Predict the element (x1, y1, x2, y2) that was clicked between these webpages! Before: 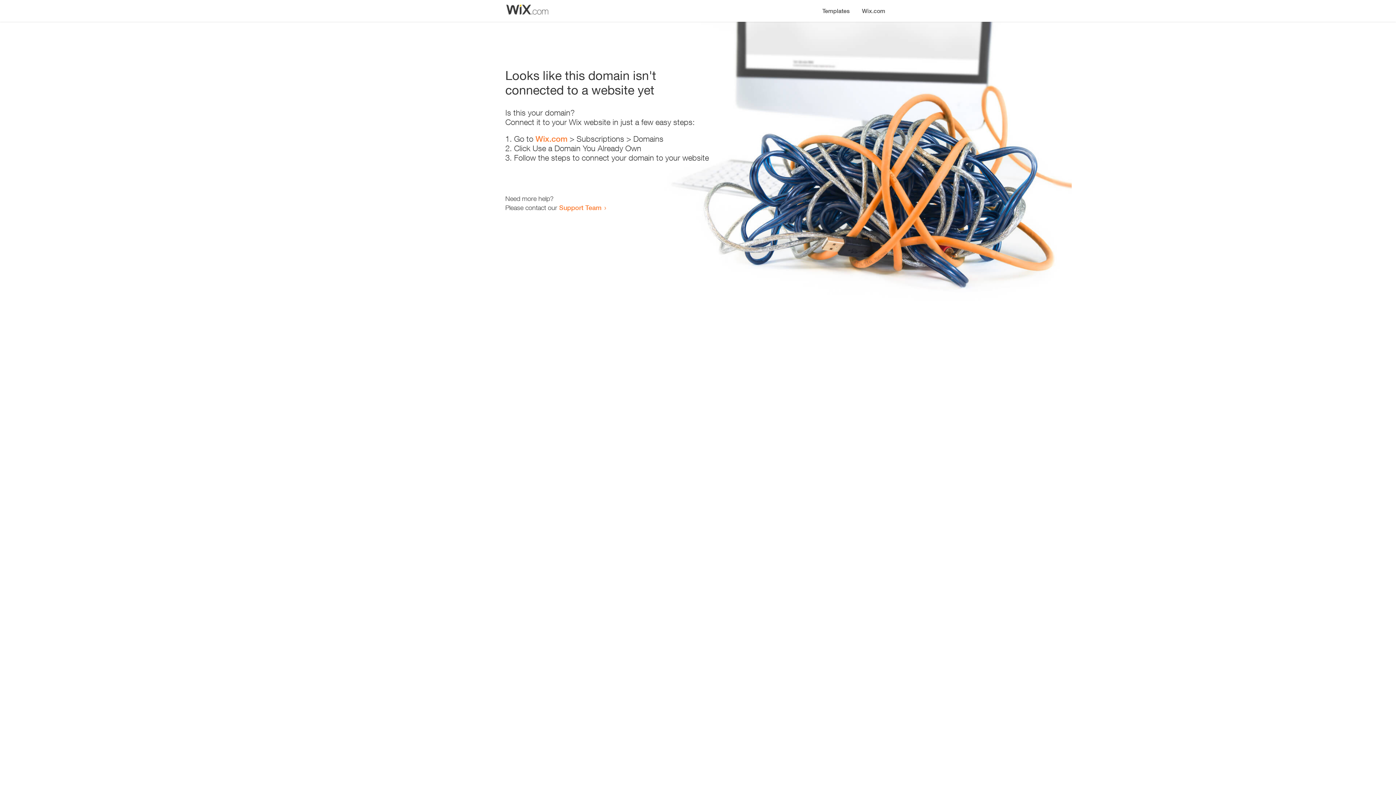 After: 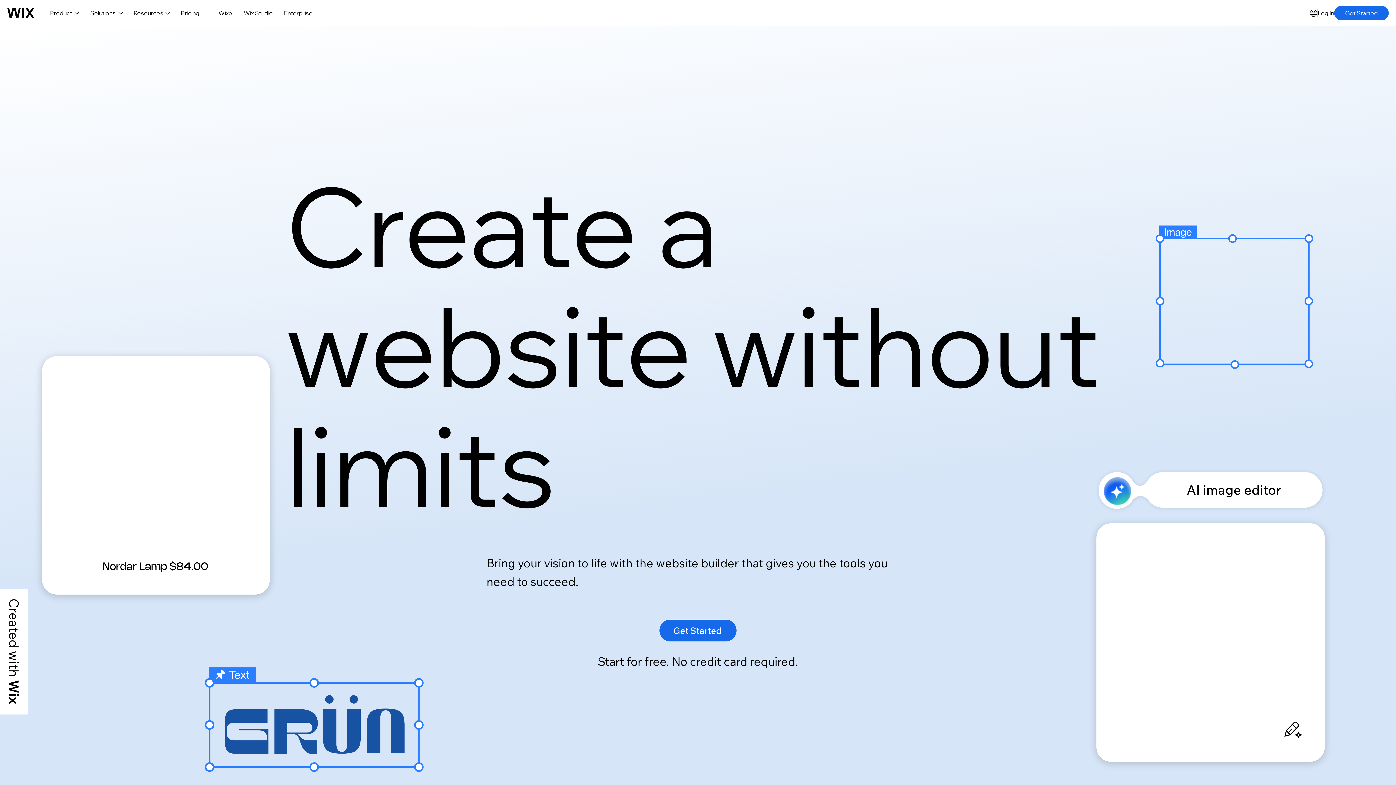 Action: label: Wix.com bbox: (856, 0, 890, 14)